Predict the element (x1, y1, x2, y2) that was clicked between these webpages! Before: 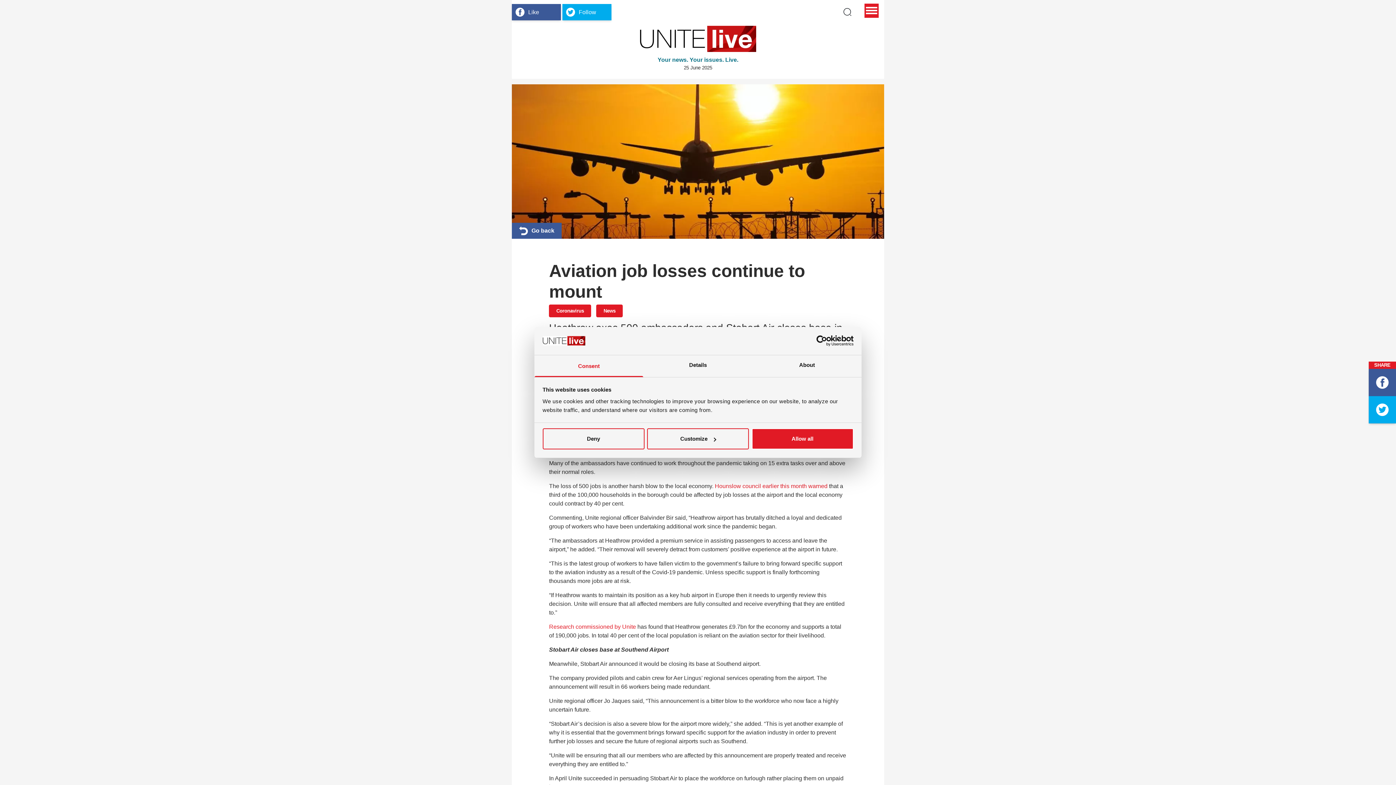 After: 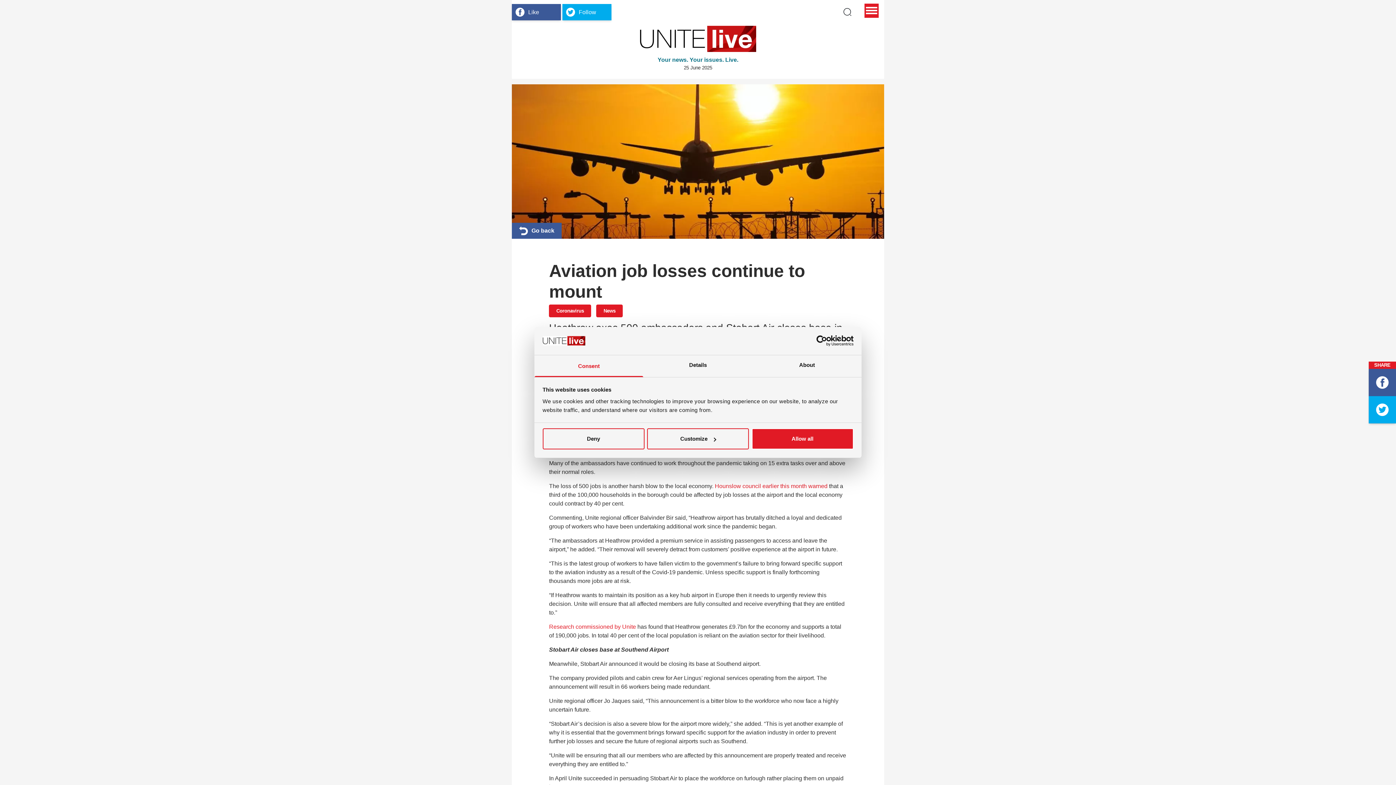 Action: bbox: (534, 355, 643, 377) label: Consent